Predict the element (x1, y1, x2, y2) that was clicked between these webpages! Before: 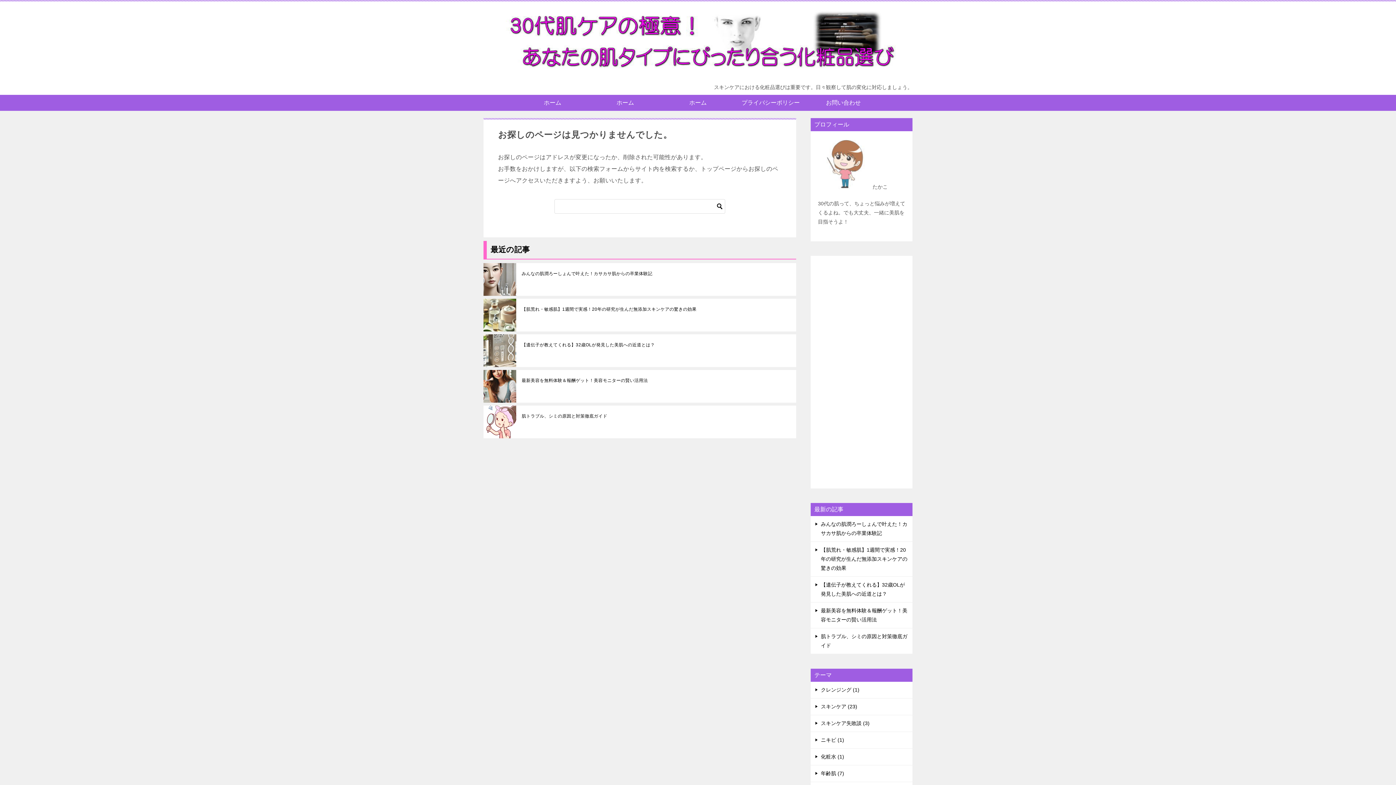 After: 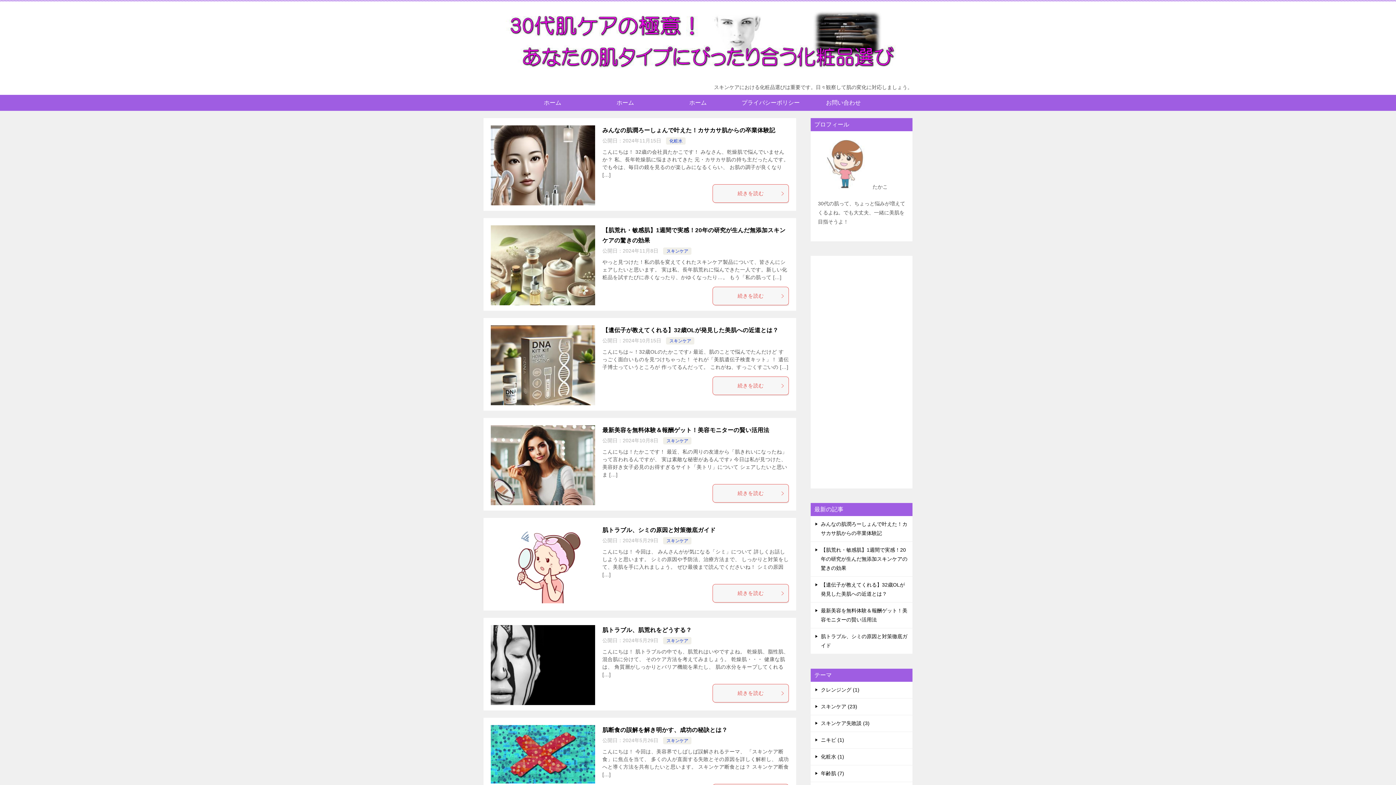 Action: bbox: (589, 94, 661, 110) label: ホーム